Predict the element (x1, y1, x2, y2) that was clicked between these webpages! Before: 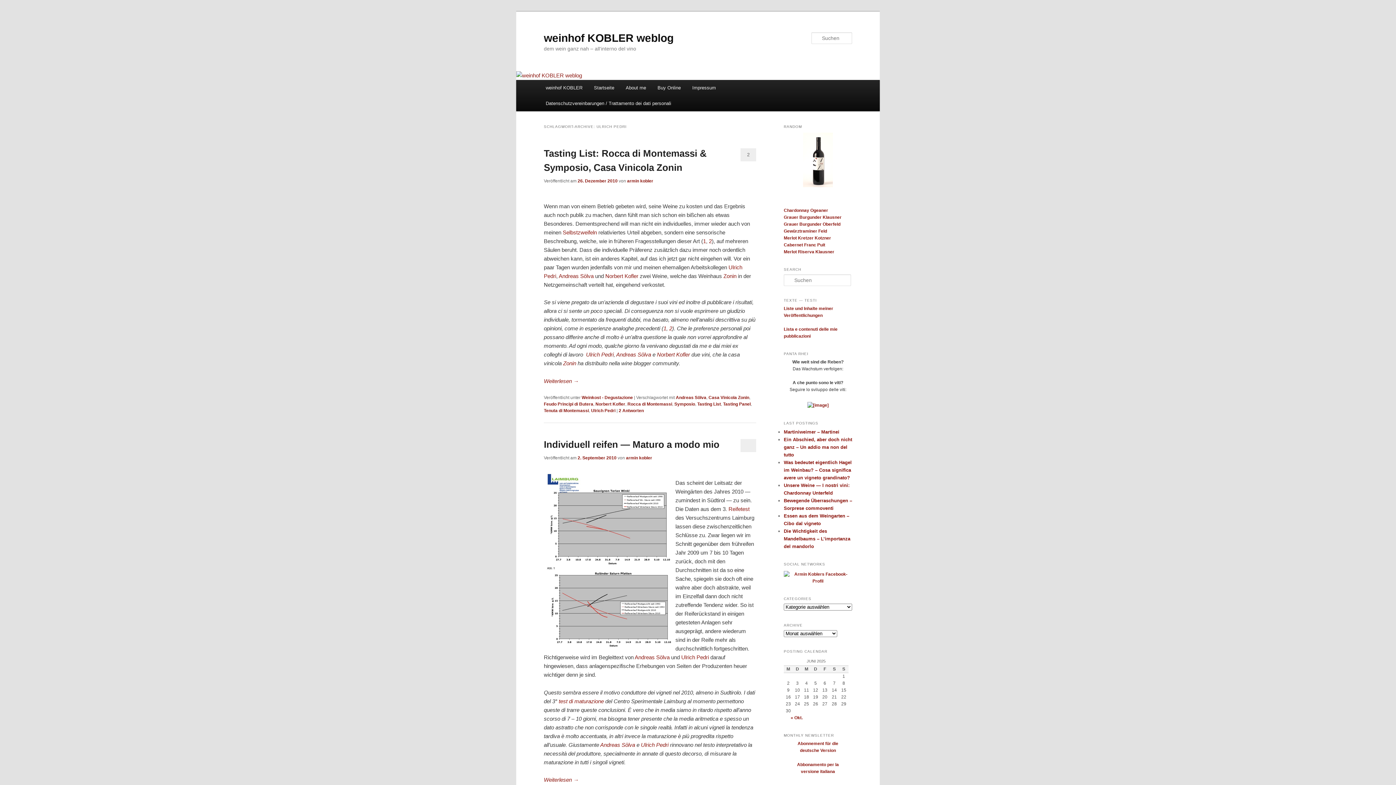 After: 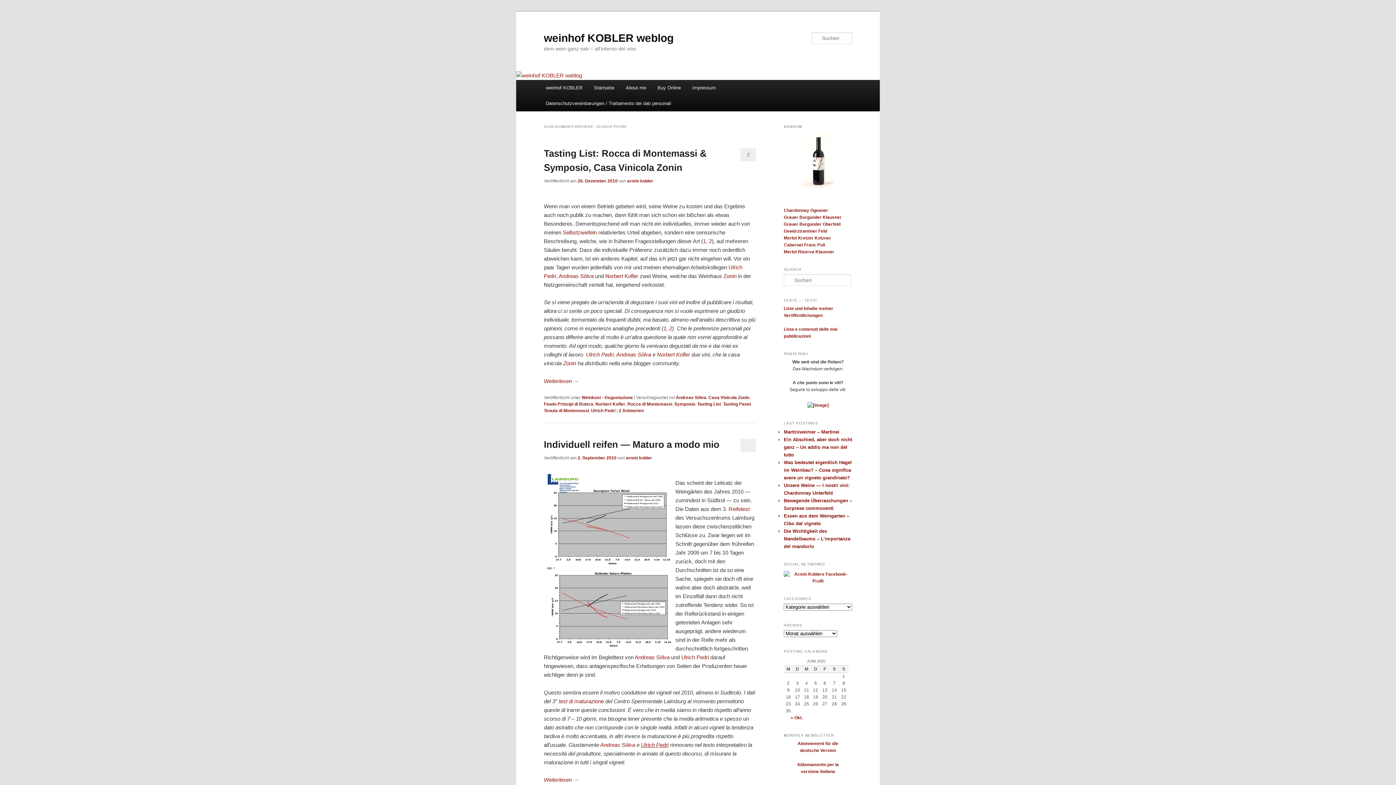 Action: label: Ulrich Pedri bbox: (641, 742, 668, 748)